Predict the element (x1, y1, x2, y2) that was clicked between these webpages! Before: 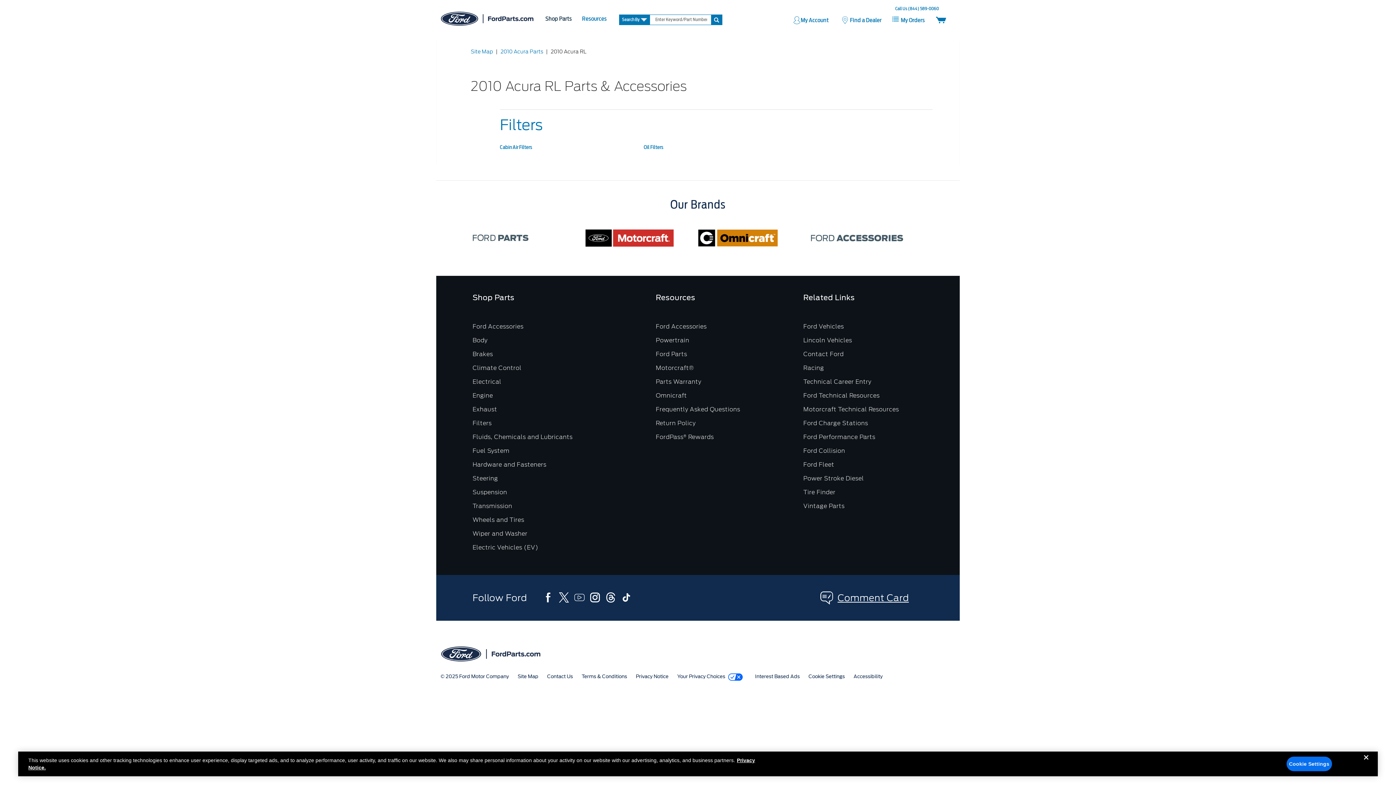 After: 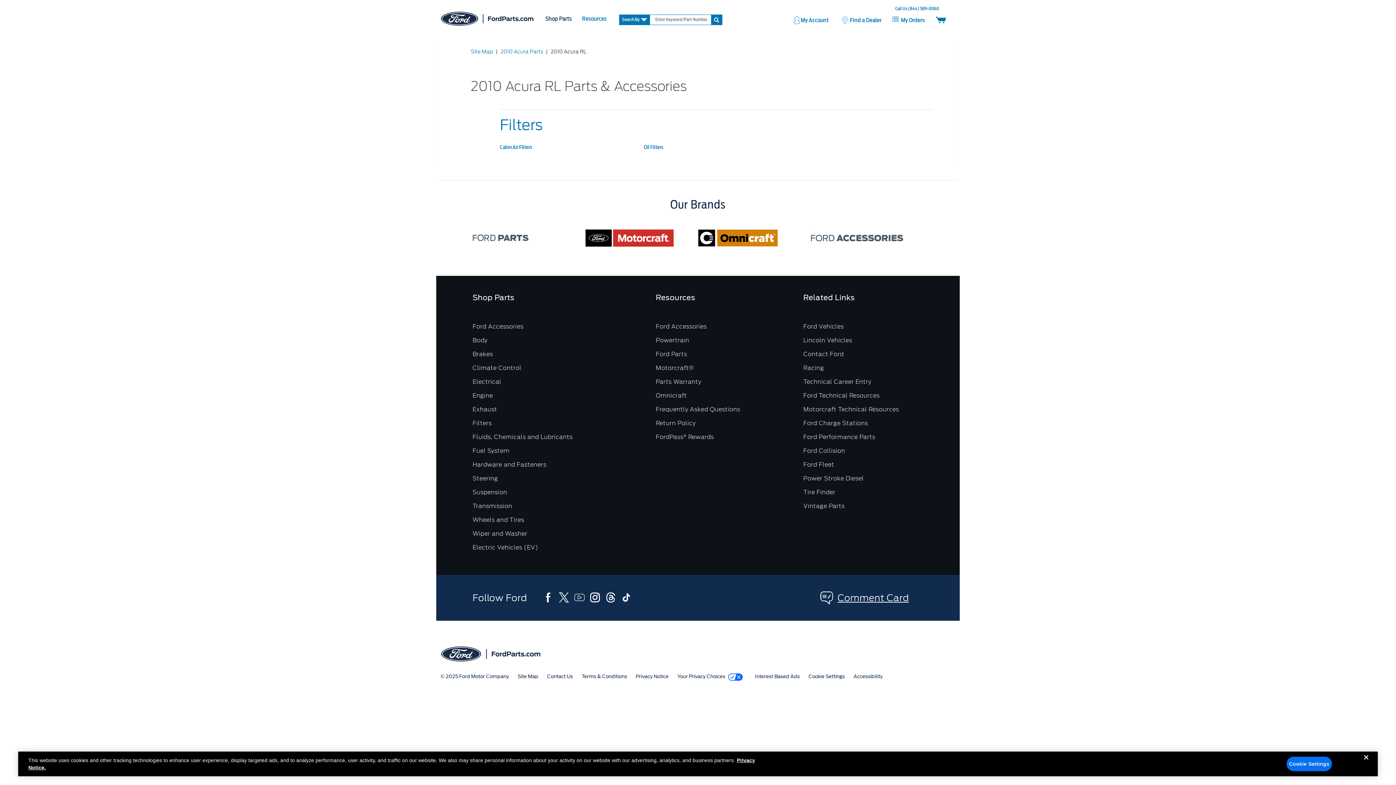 Action: label: Tire Finder bbox: (803, 489, 835, 496)